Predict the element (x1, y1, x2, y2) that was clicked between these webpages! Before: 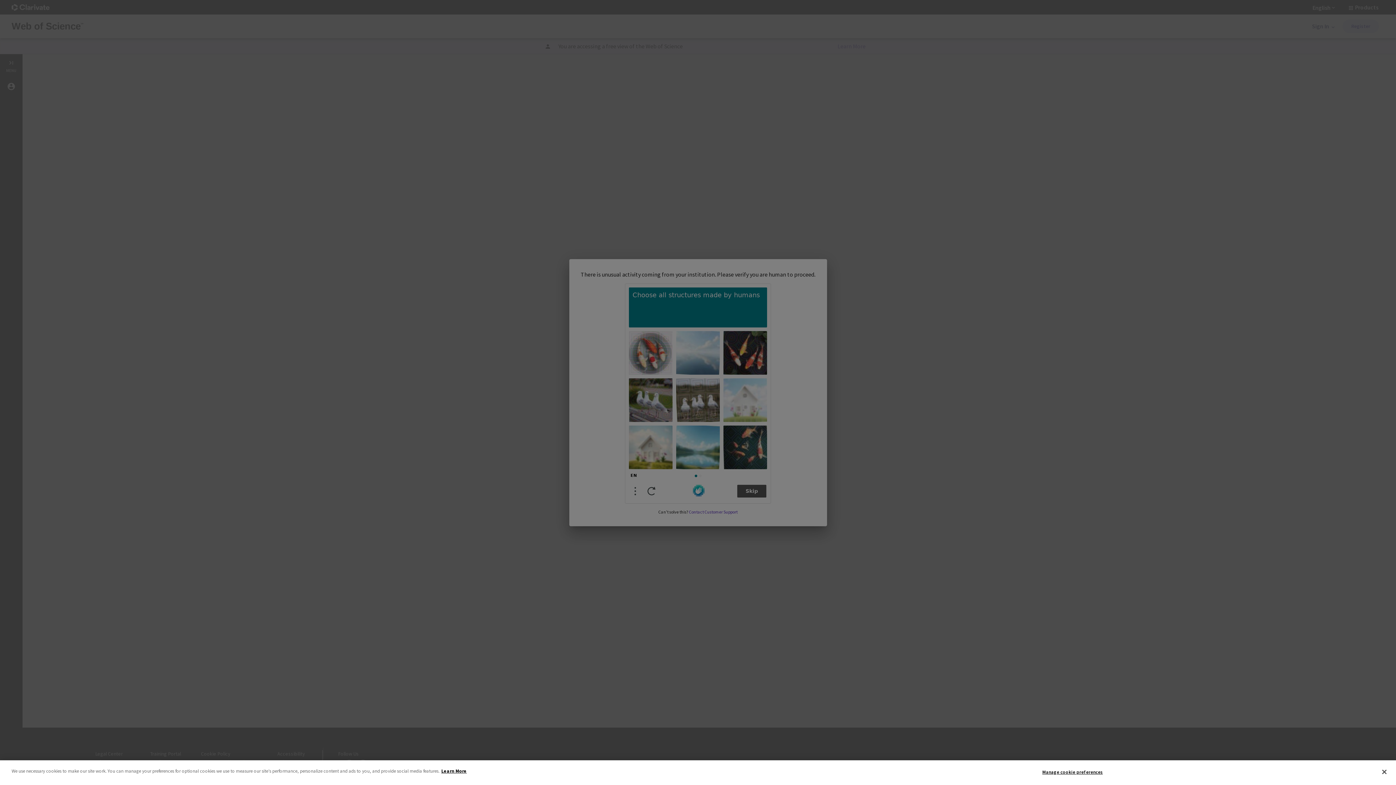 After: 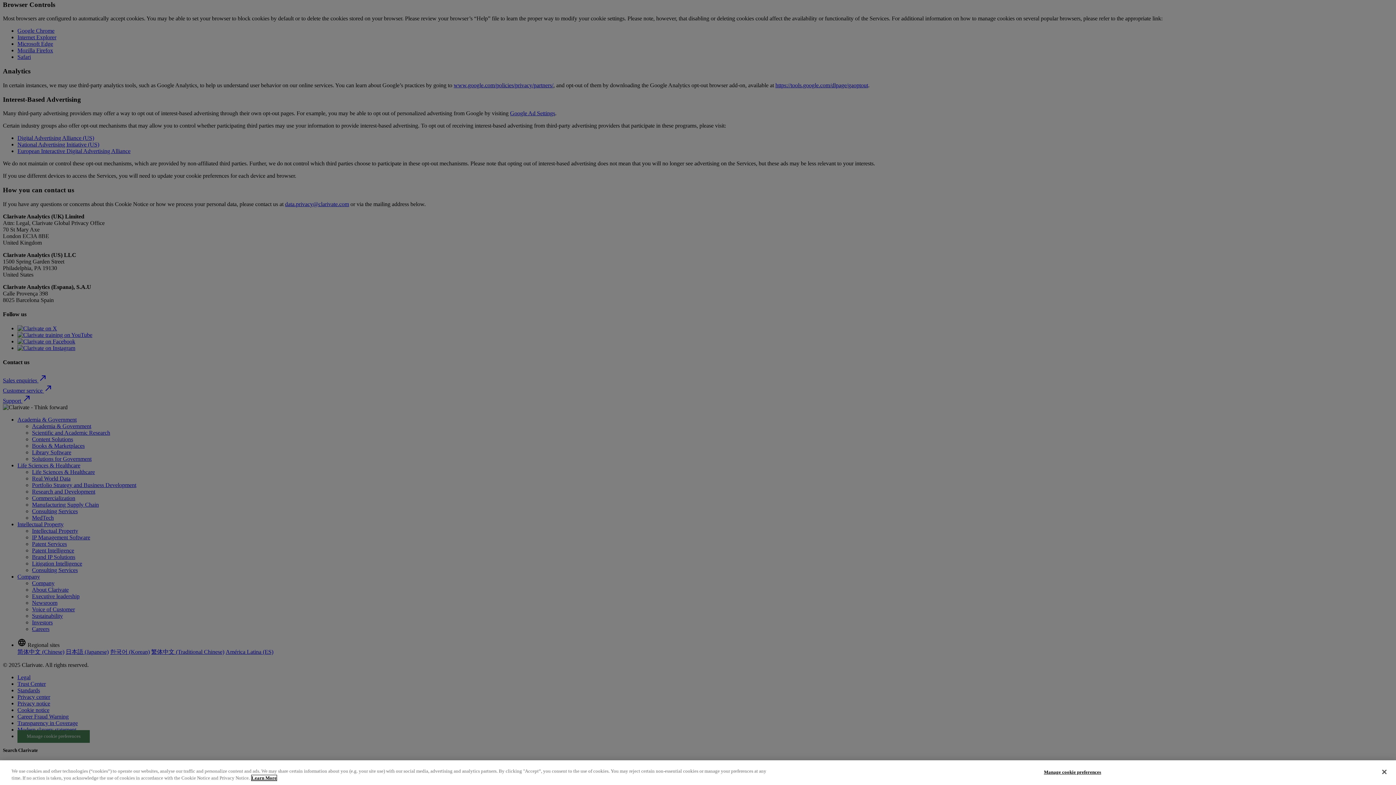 Action: label: More information about your privacy bbox: (441, 768, 466, 774)